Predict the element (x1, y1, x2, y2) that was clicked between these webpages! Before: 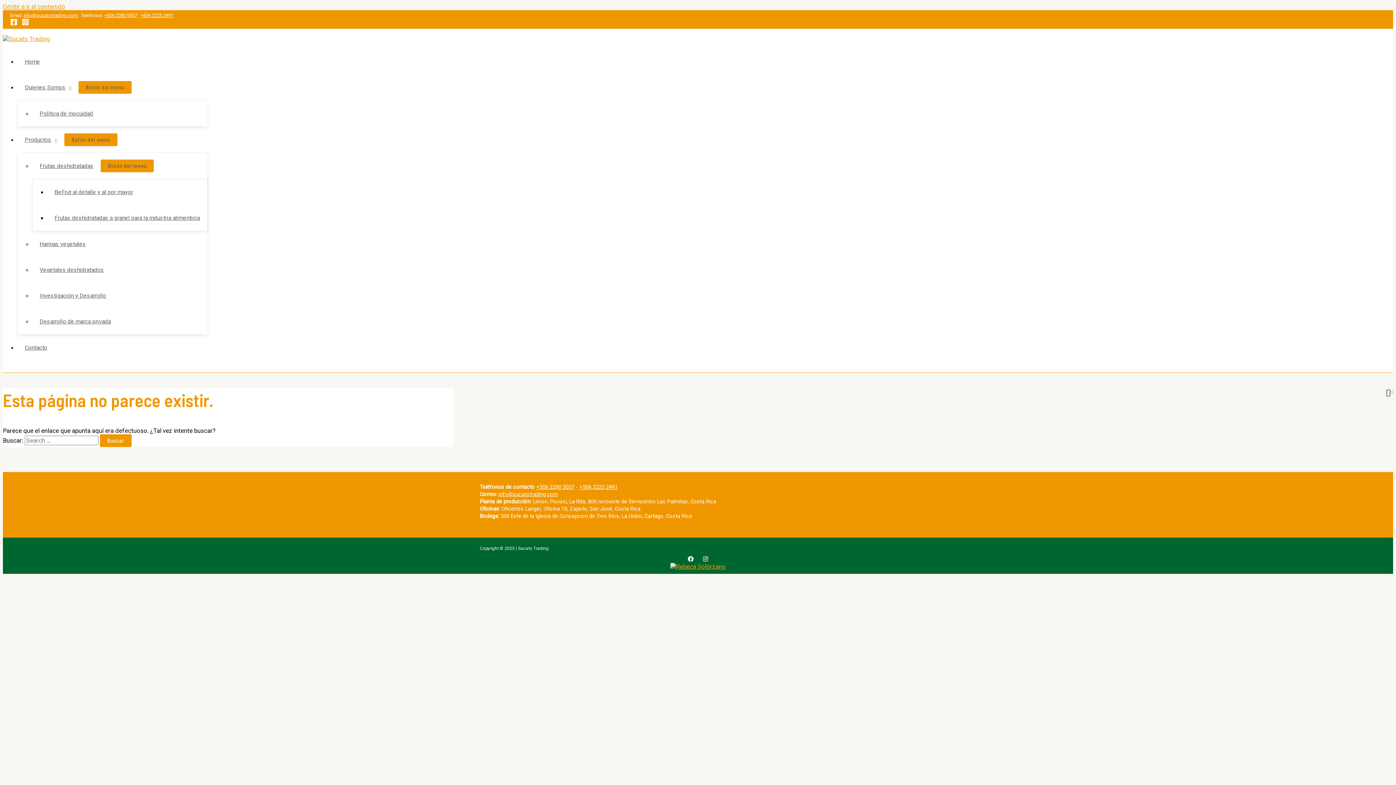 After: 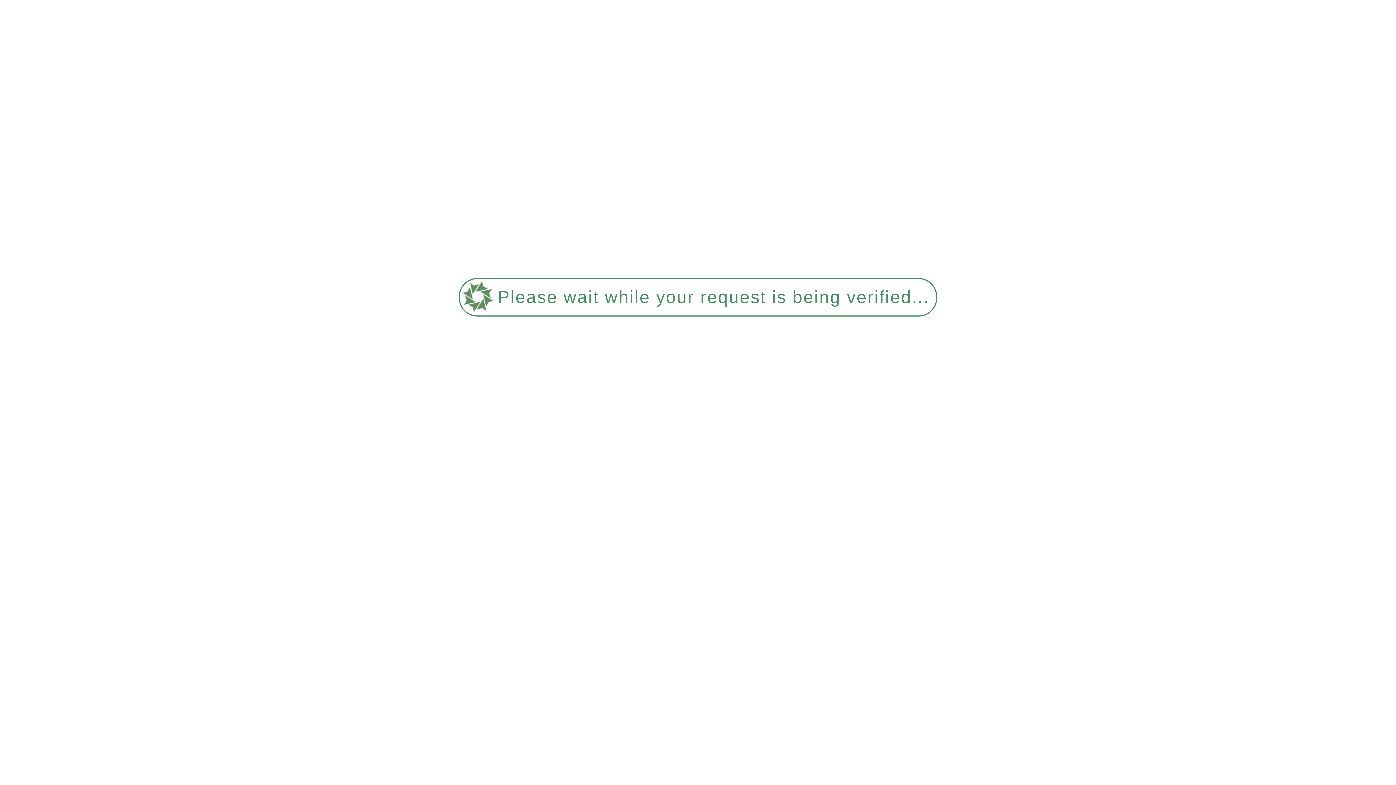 Action: bbox: (32, 240, 93, 247) label: Harinas vegetales